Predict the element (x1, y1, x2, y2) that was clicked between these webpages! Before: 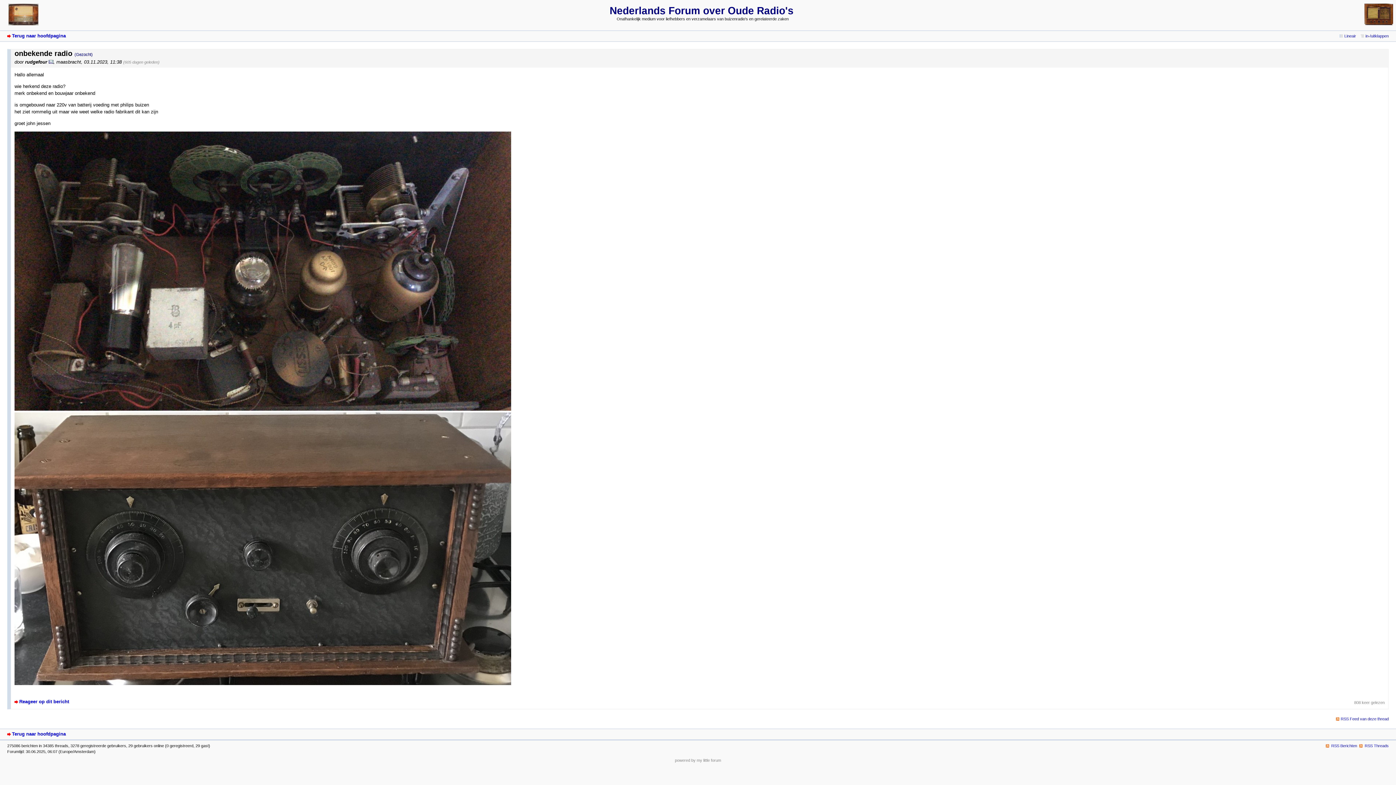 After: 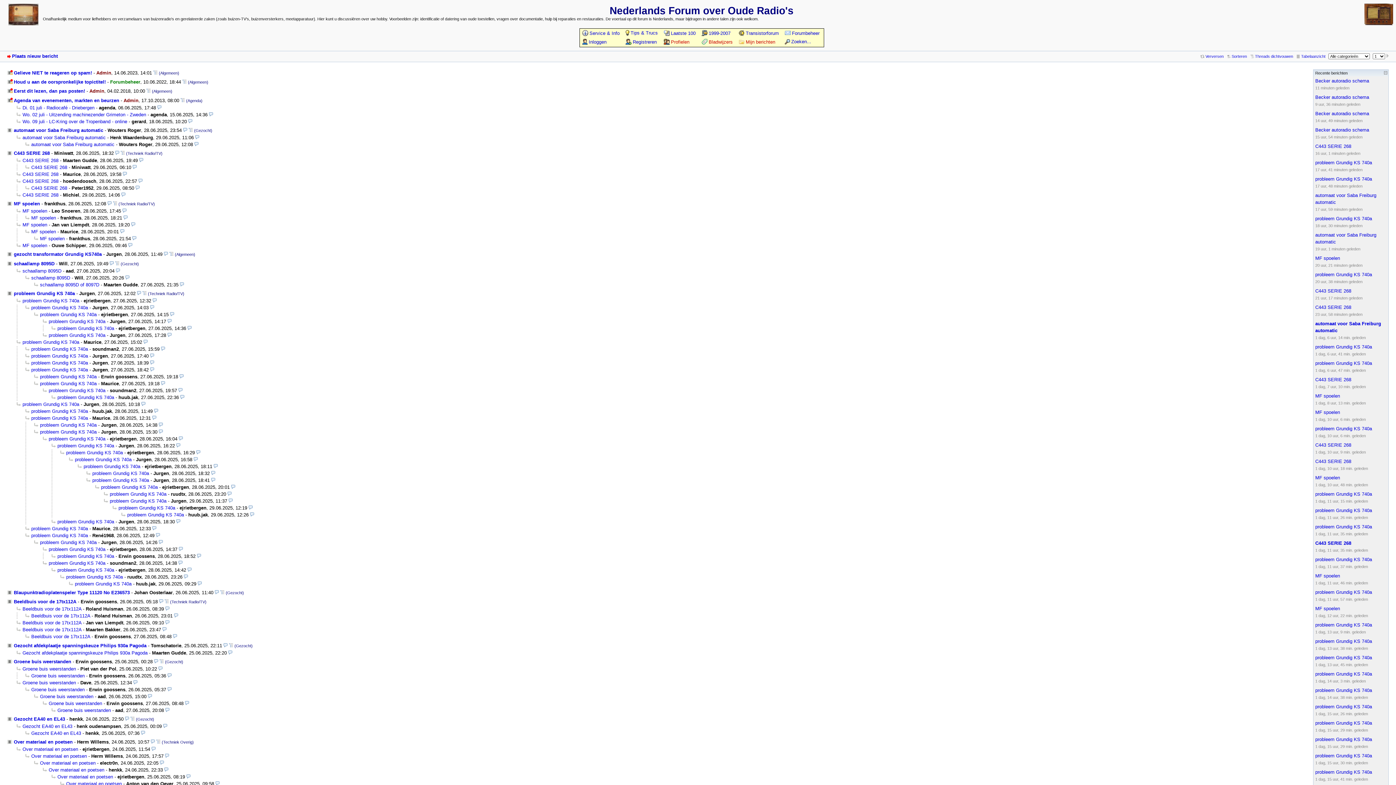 Action: bbox: (609, 5, 793, 16) label: Nederlands Forum over Oude Radio's